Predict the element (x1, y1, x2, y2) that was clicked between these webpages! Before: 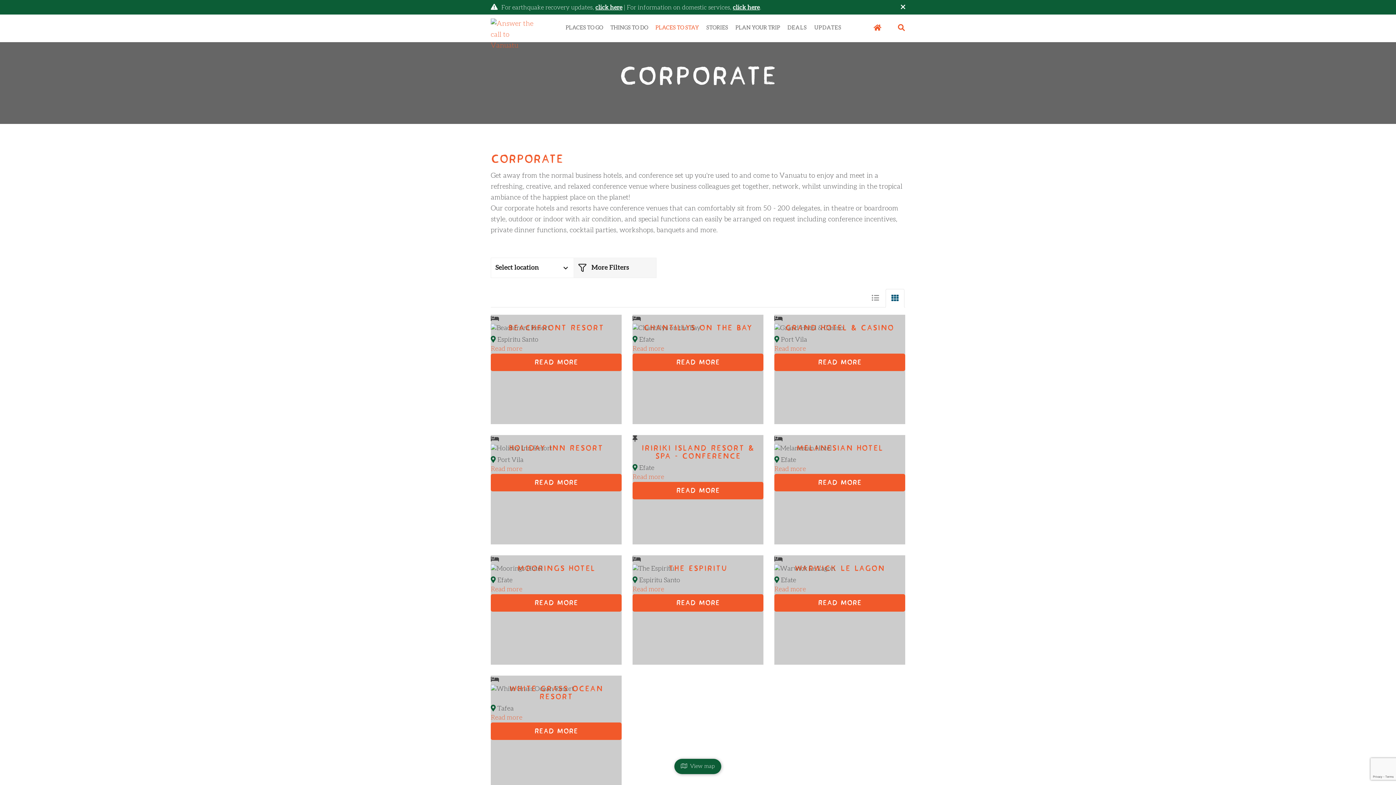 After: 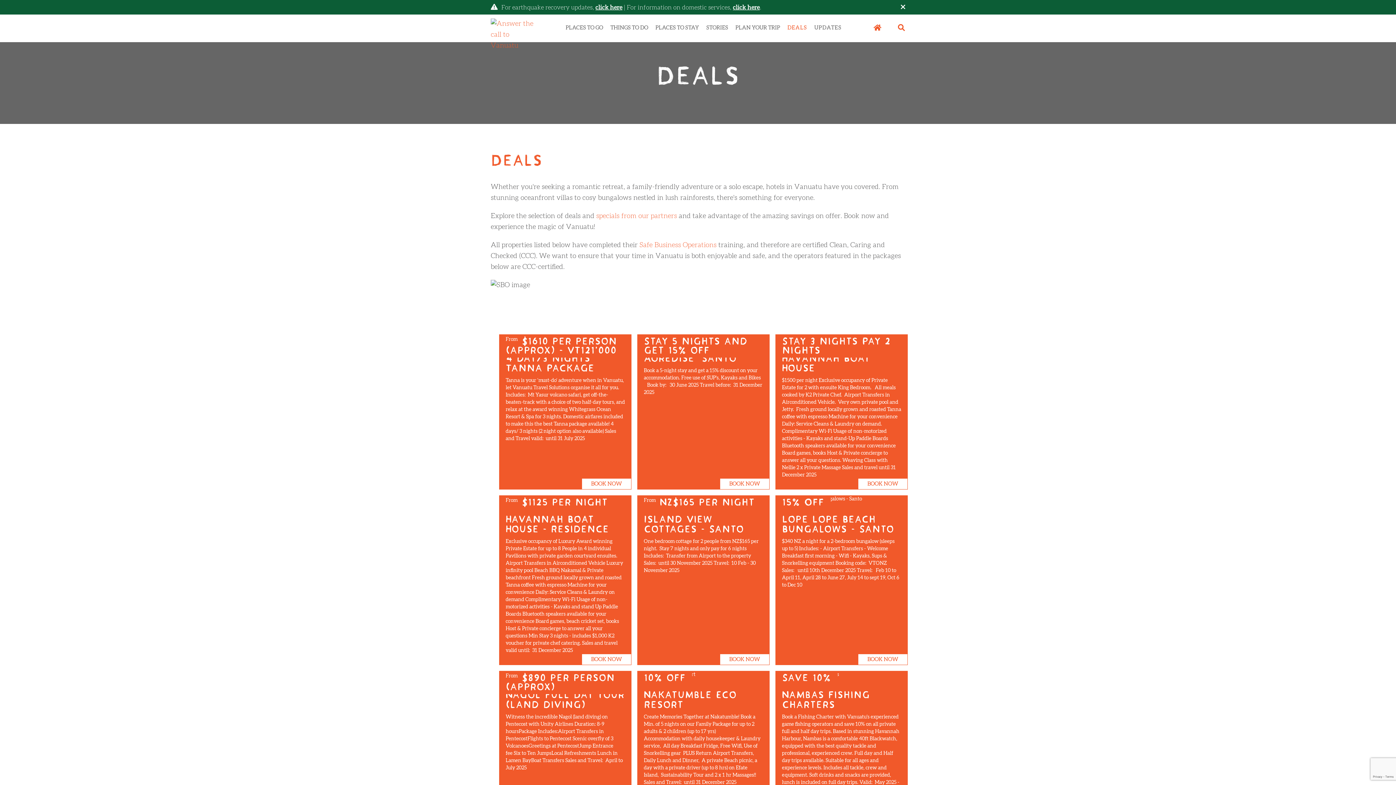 Action: bbox: (787, 24, 807, 31) label: DEALS